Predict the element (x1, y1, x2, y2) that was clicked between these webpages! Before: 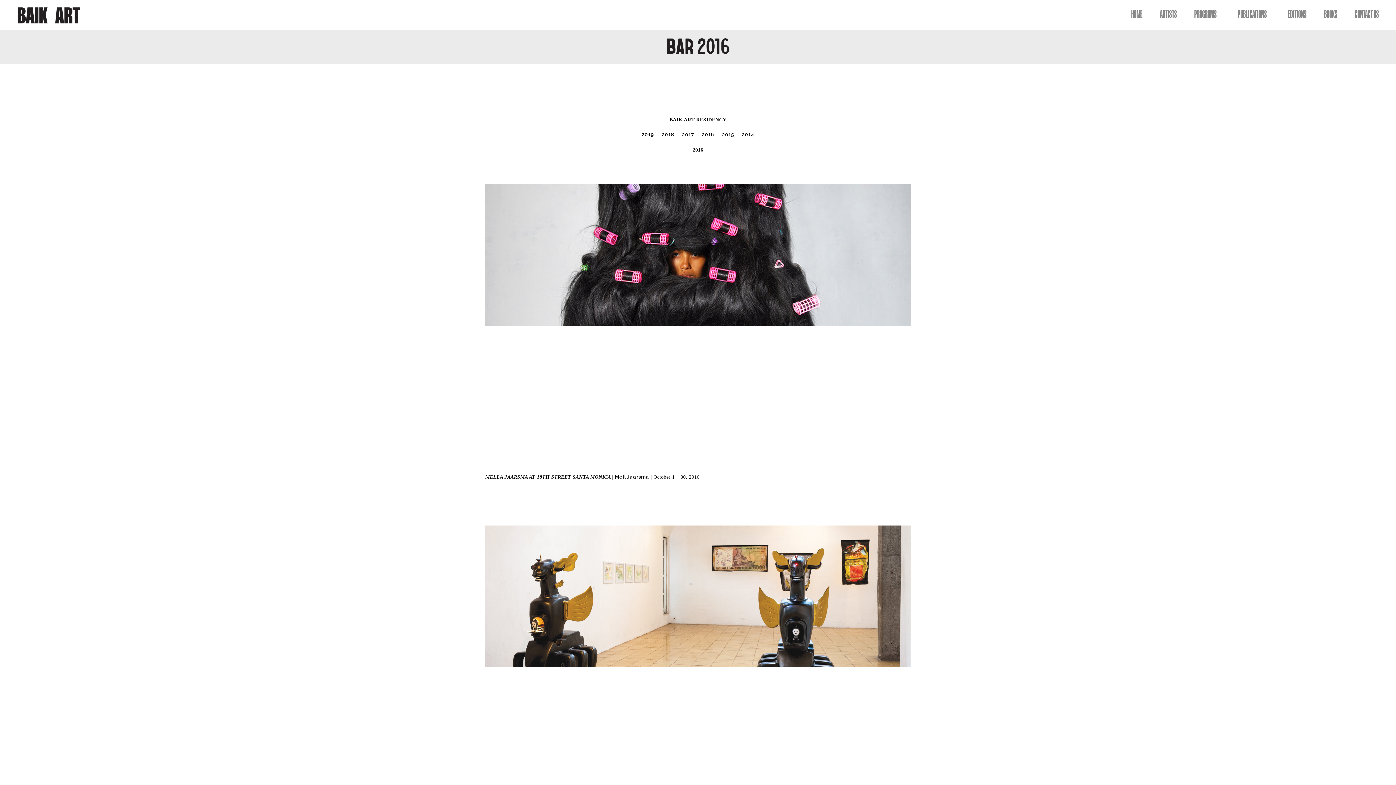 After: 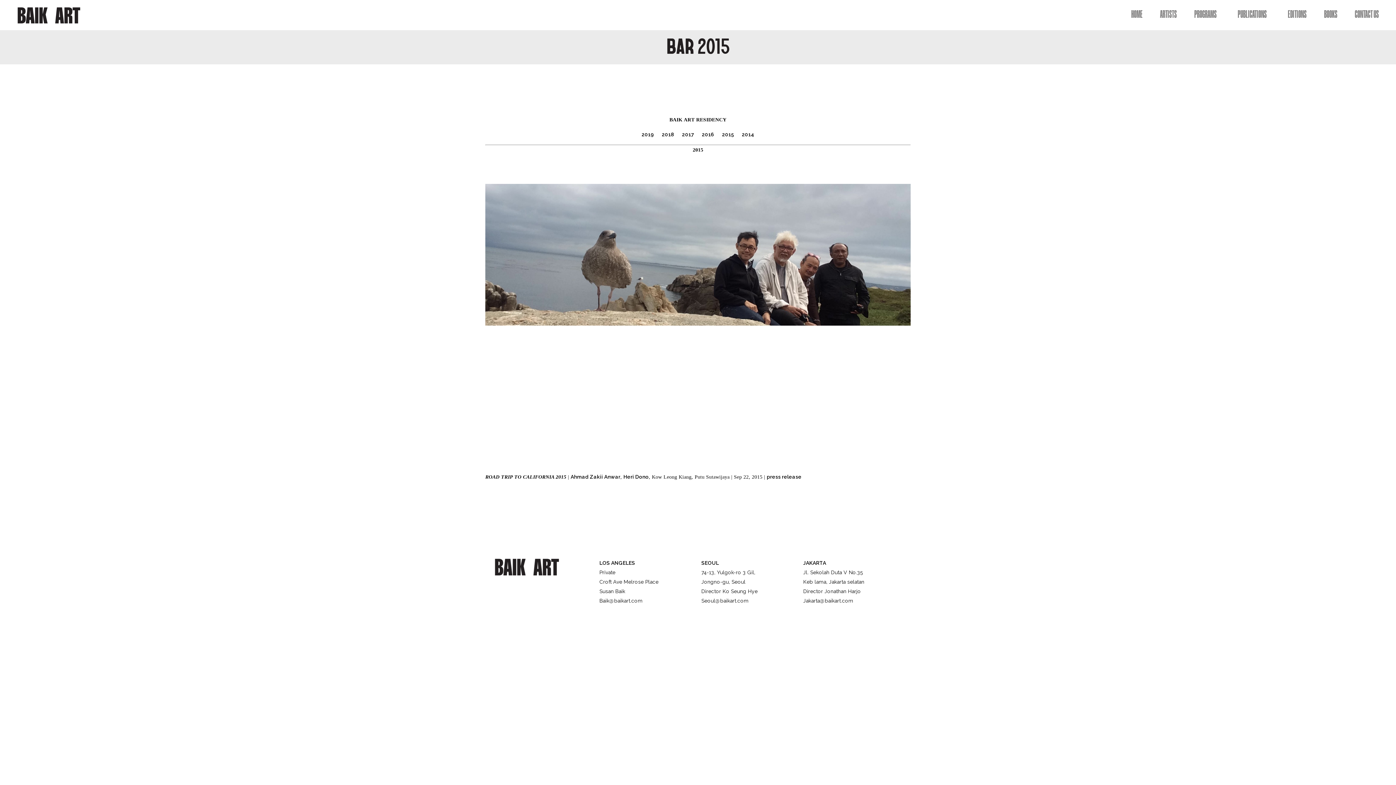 Action: label: 2015 bbox: (722, 131, 734, 137)